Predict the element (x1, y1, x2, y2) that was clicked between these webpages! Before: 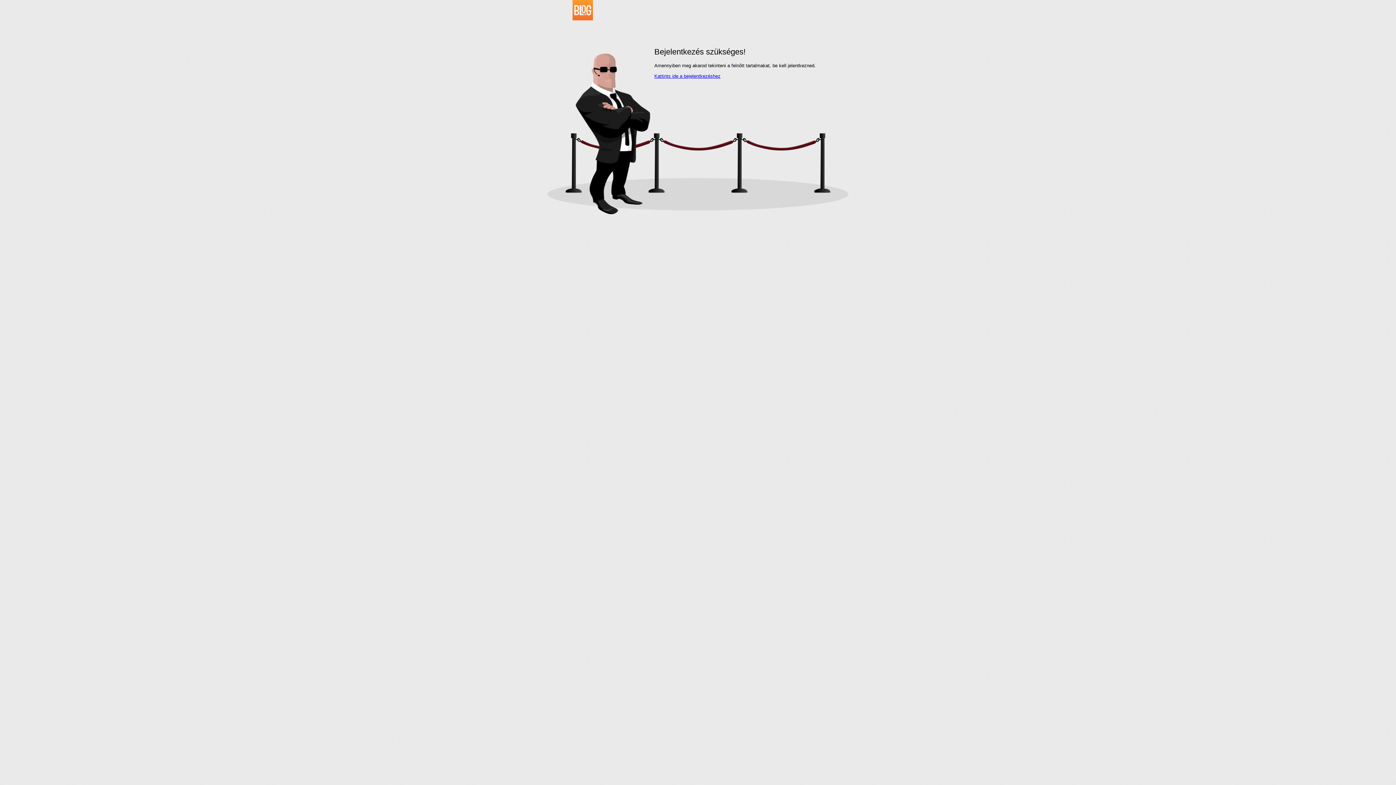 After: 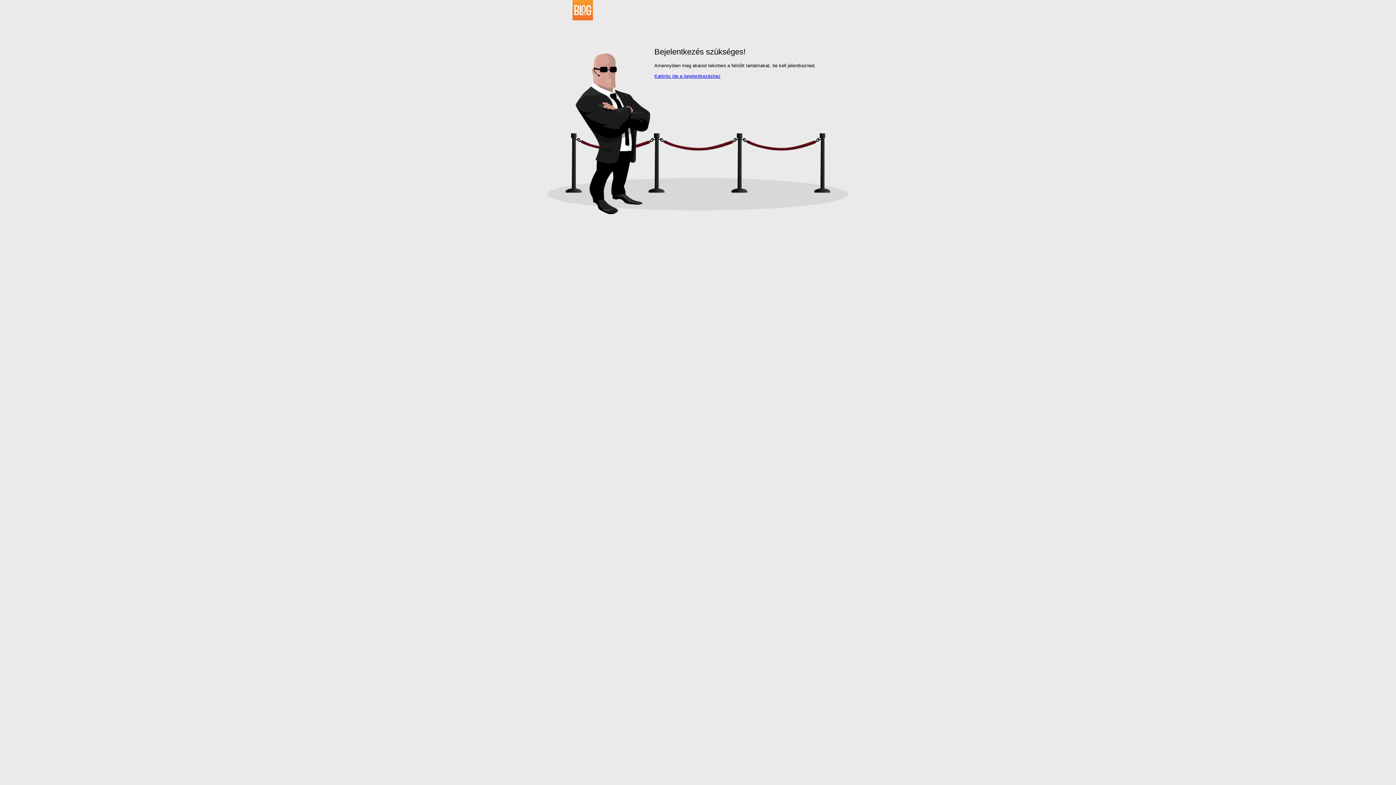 Action: bbox: (534, 16, 593, 21)